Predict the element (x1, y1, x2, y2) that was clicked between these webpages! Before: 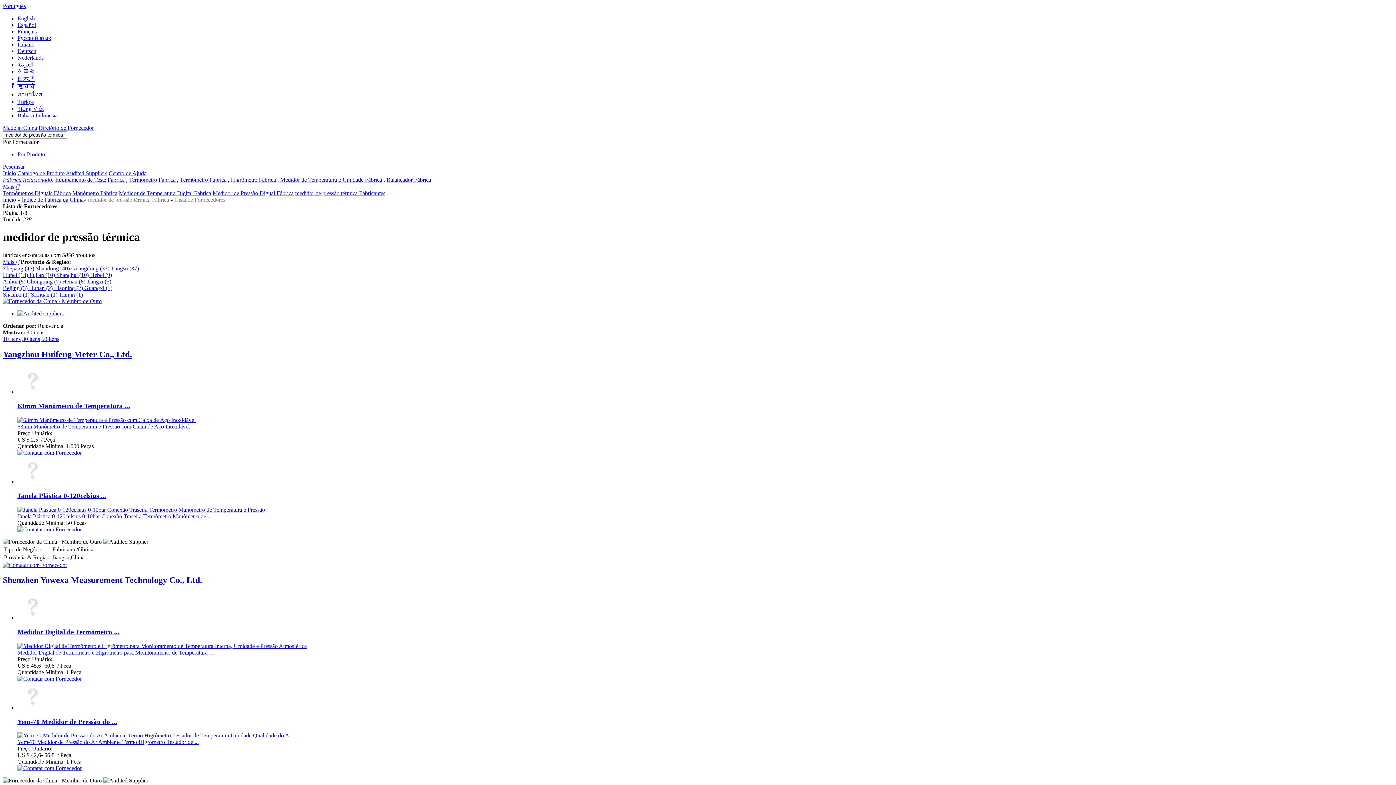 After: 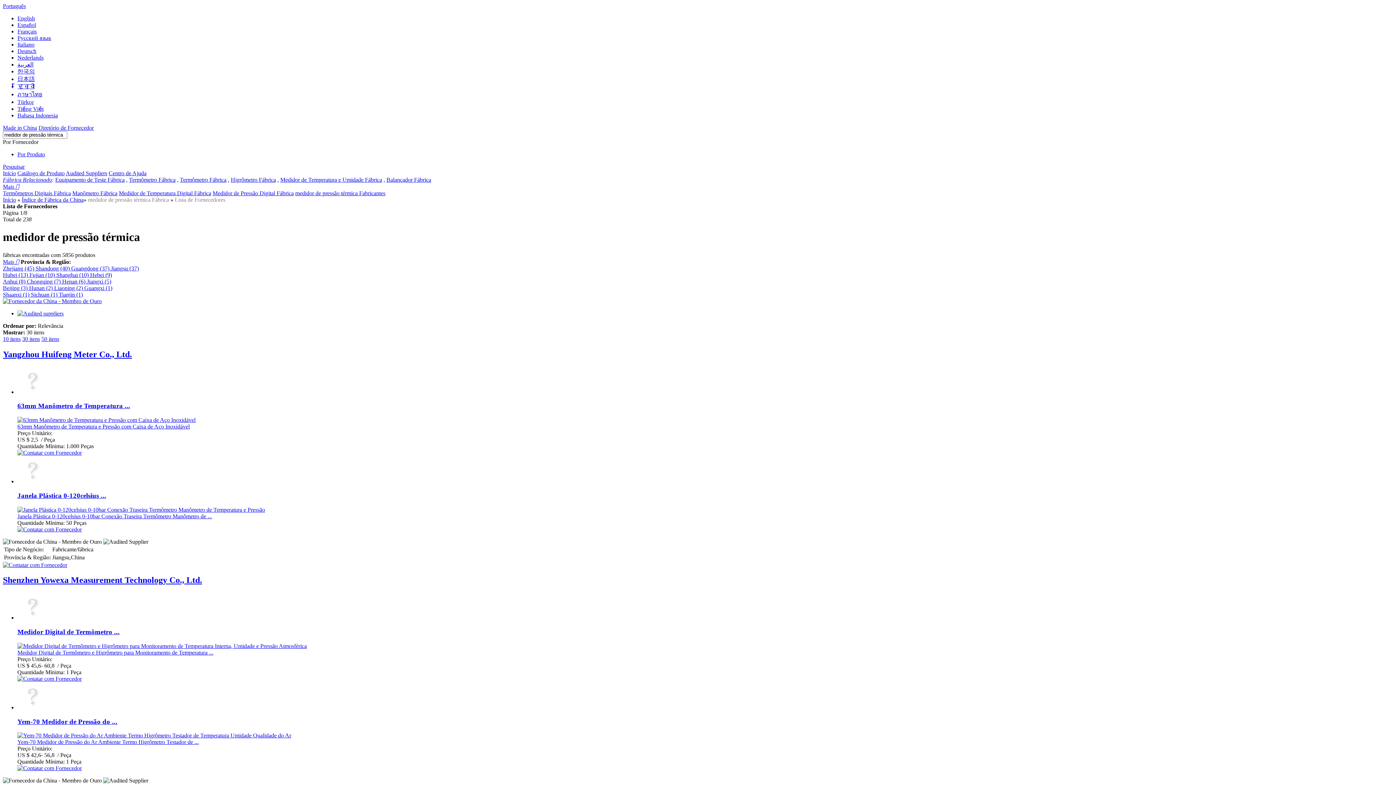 Action: bbox: (17, 732, 291, 739)